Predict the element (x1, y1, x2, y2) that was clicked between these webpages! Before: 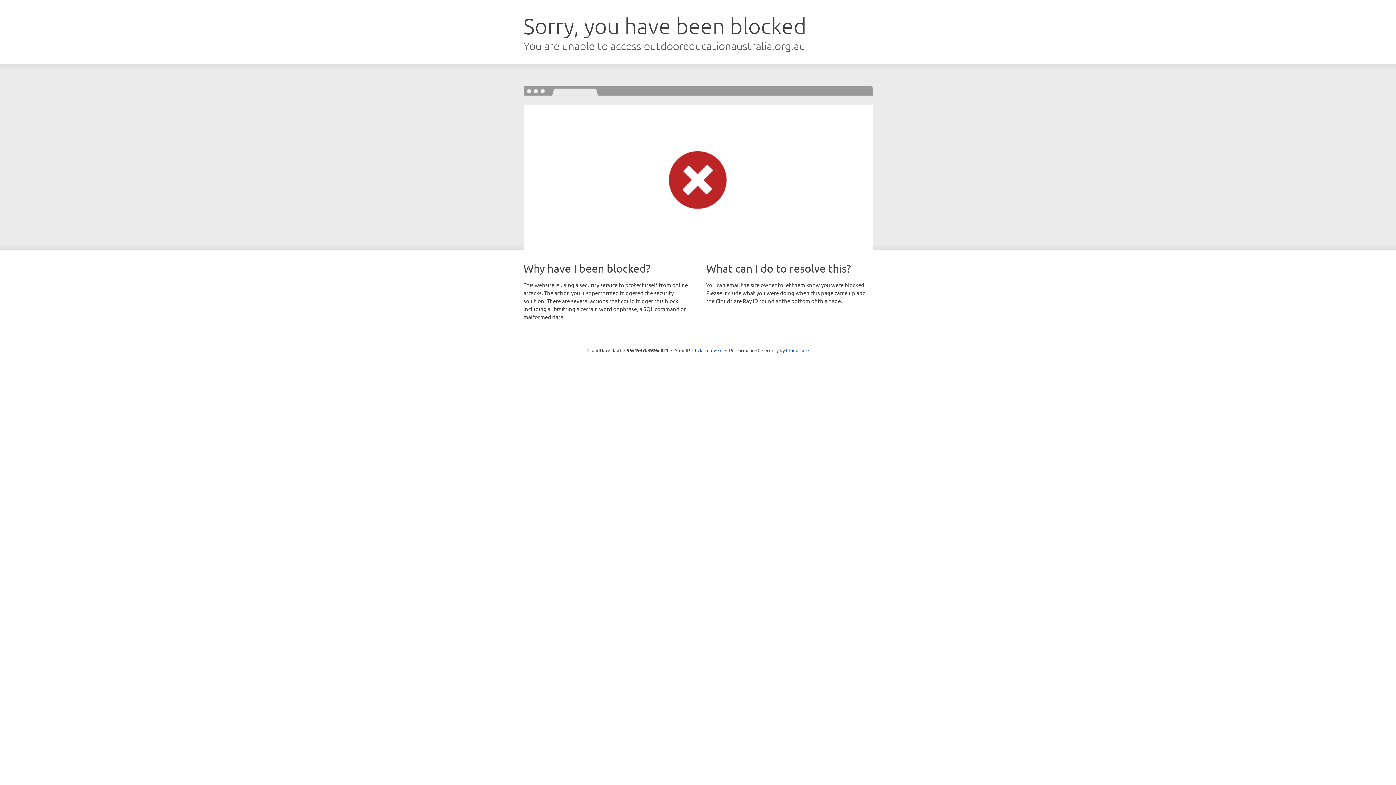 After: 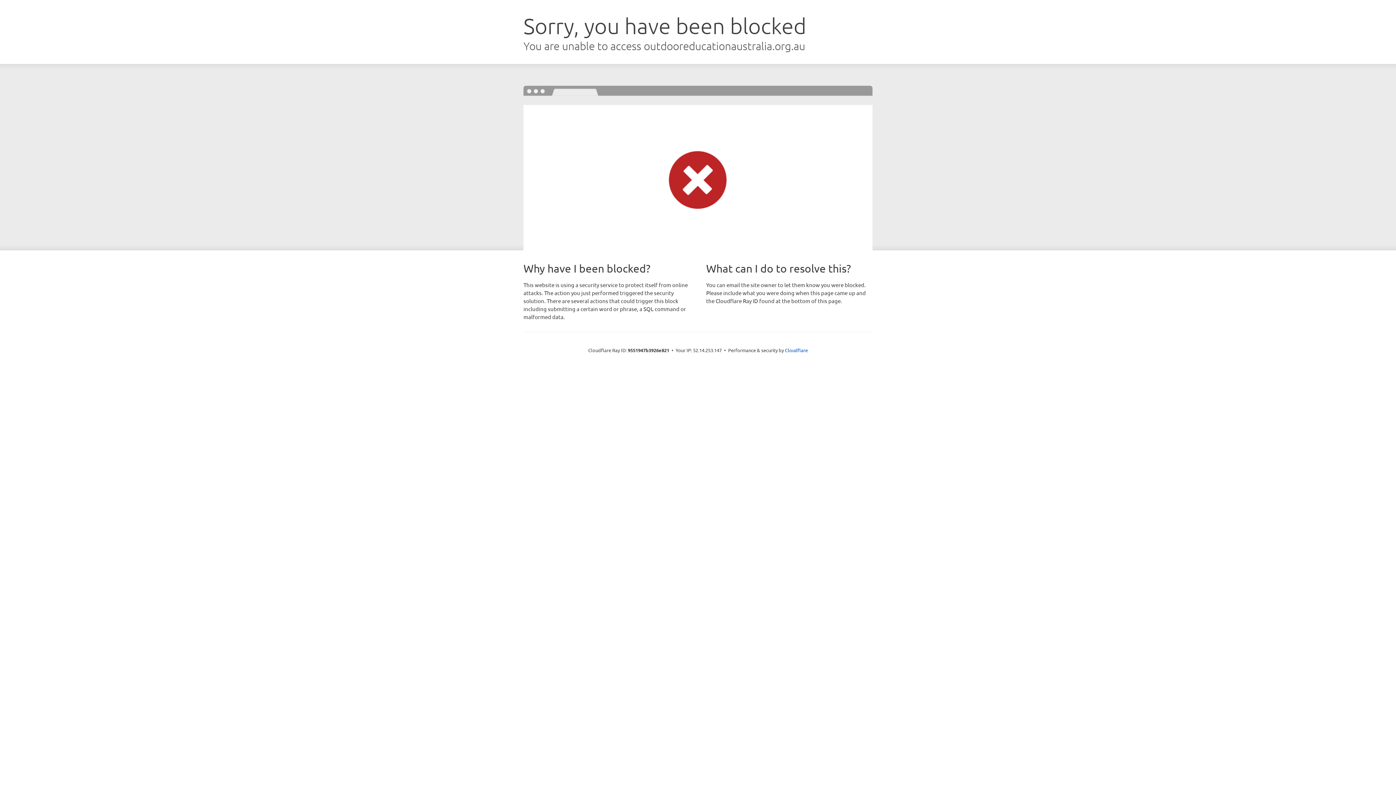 Action: bbox: (692, 346, 722, 353) label: Click to reveal